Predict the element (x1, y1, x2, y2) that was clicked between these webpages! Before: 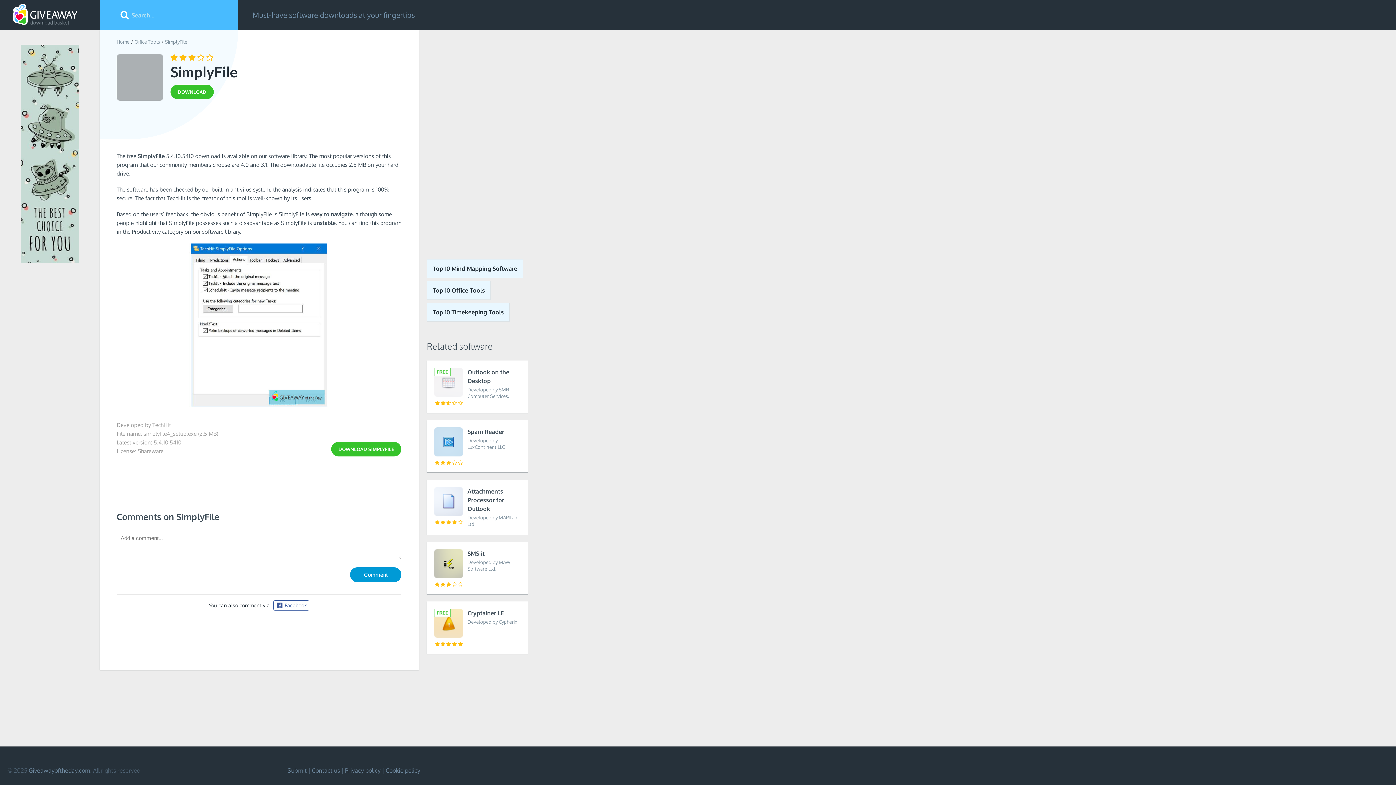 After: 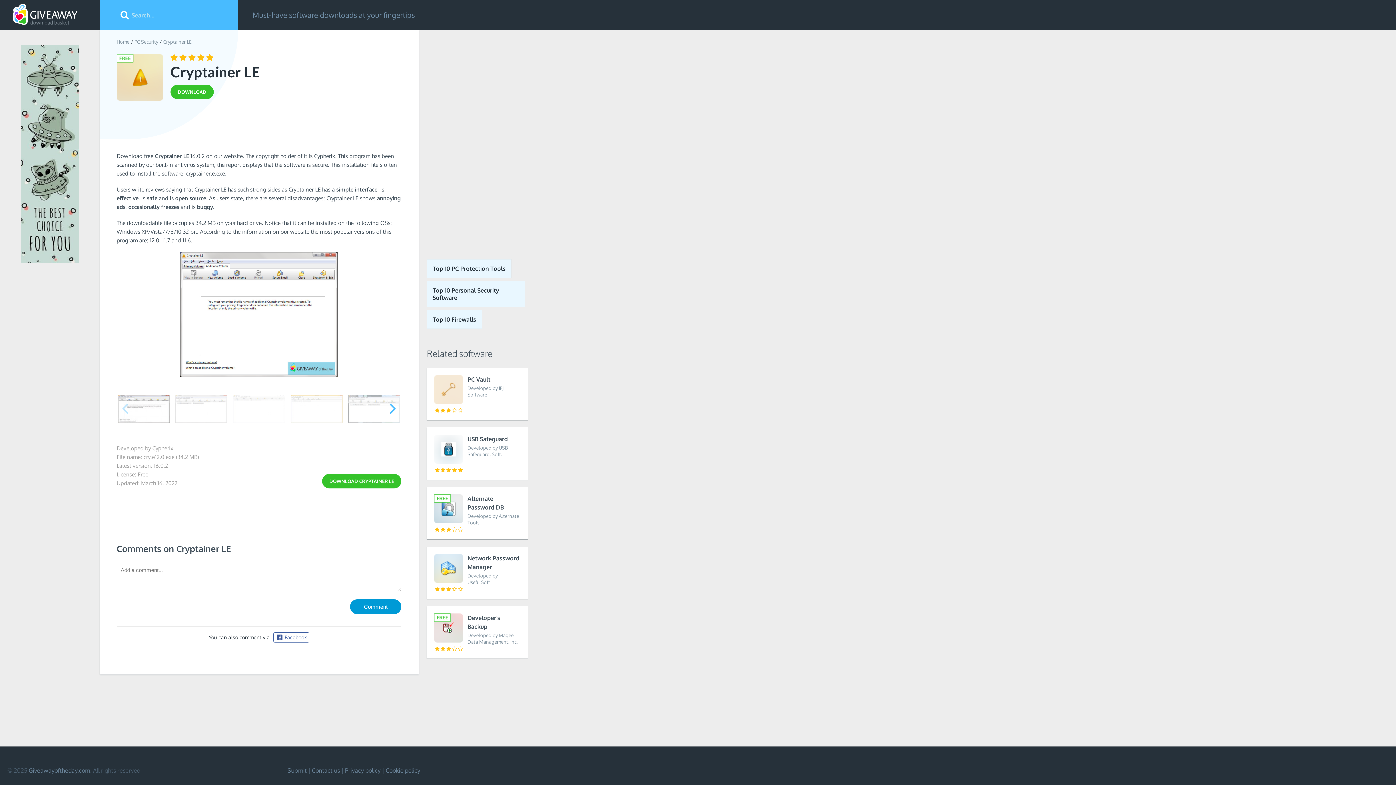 Action: label: Cryptainer LE
Developed by Cypherix bbox: (426, 601, 528, 654)